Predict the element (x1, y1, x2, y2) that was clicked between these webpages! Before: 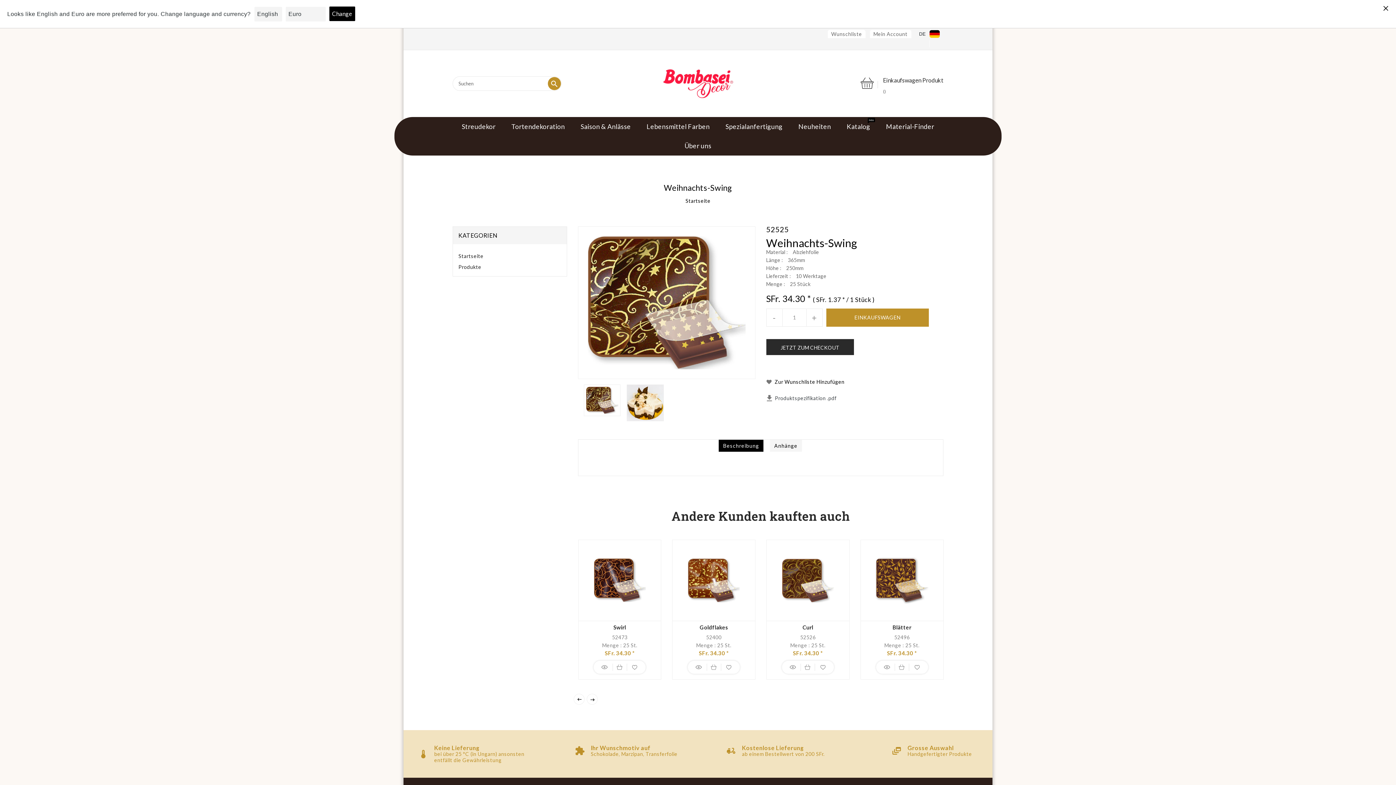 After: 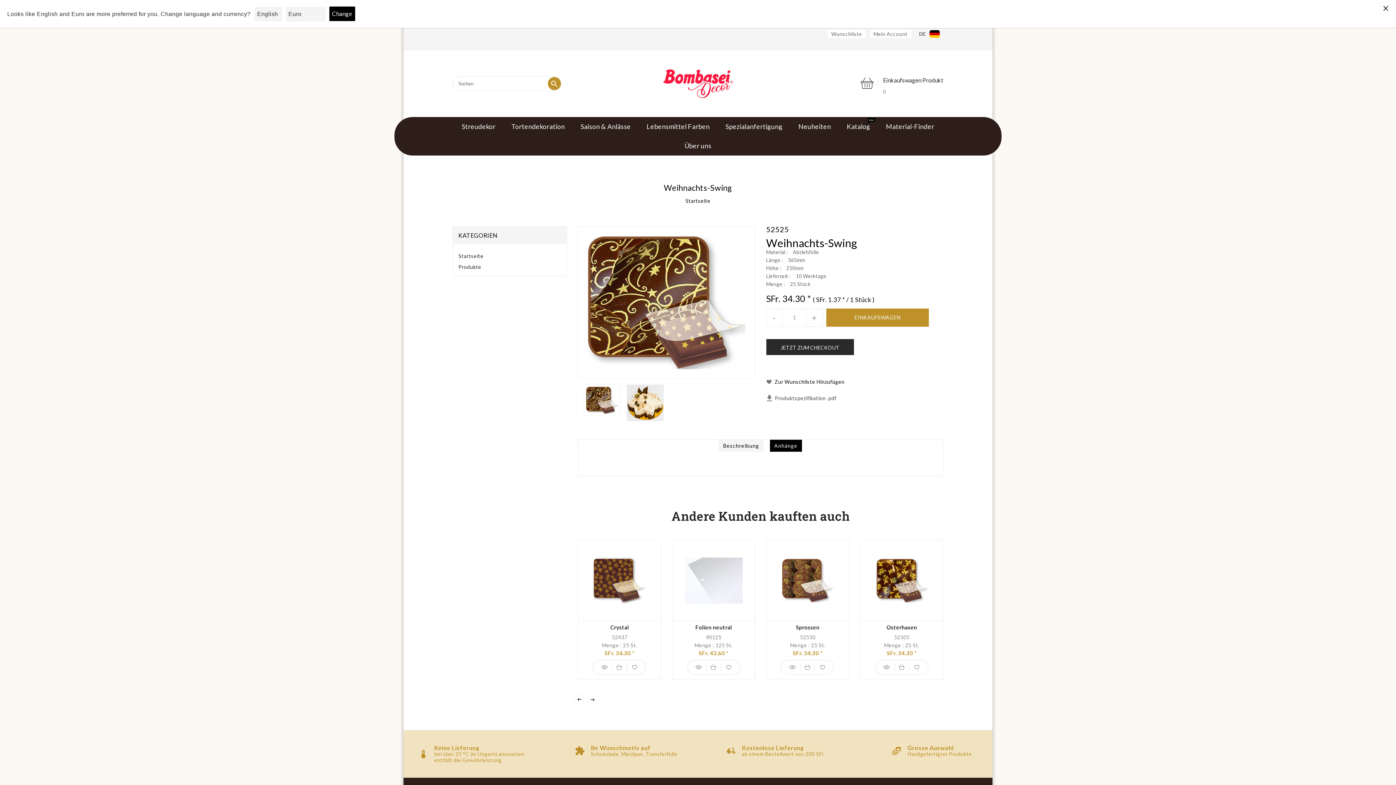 Action: bbox: (770, 440, 802, 452) label: Anhänge